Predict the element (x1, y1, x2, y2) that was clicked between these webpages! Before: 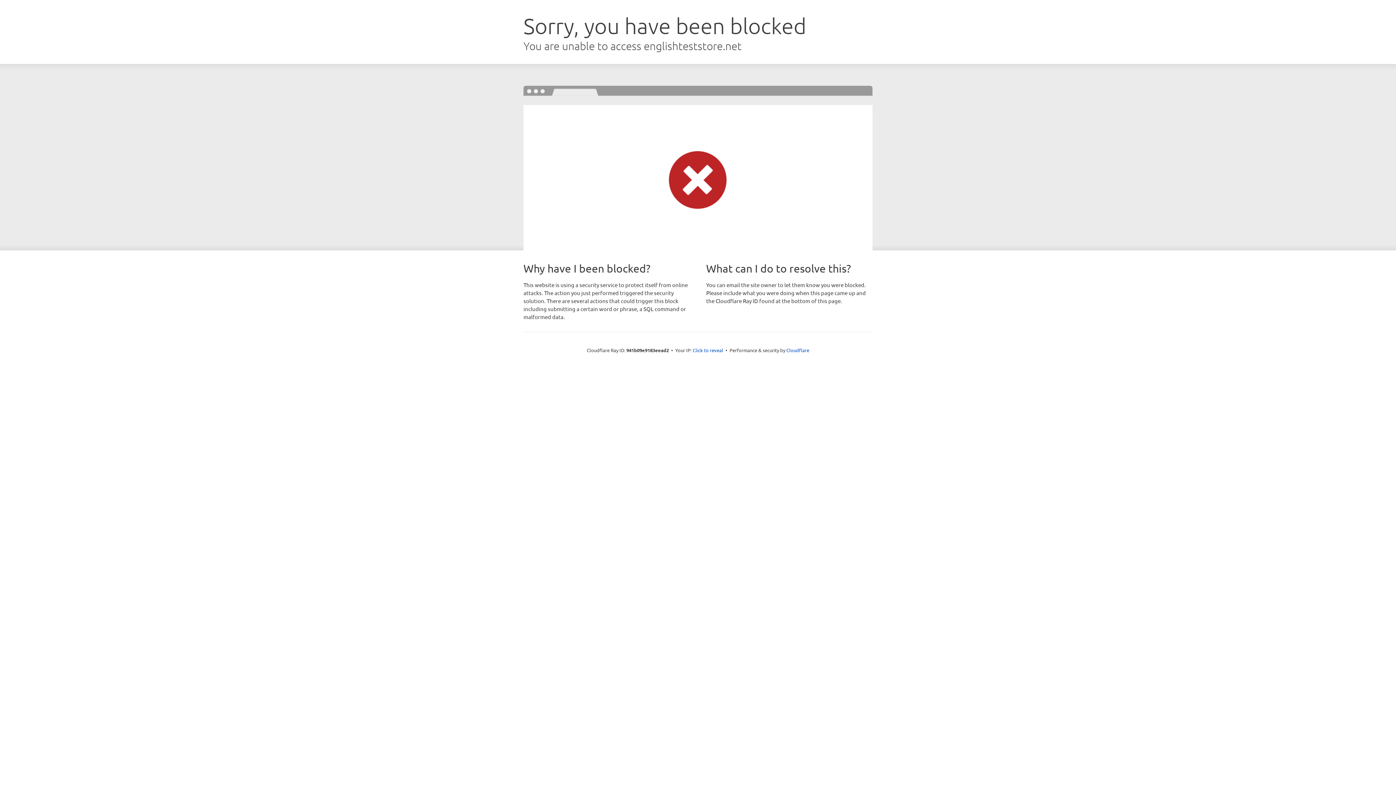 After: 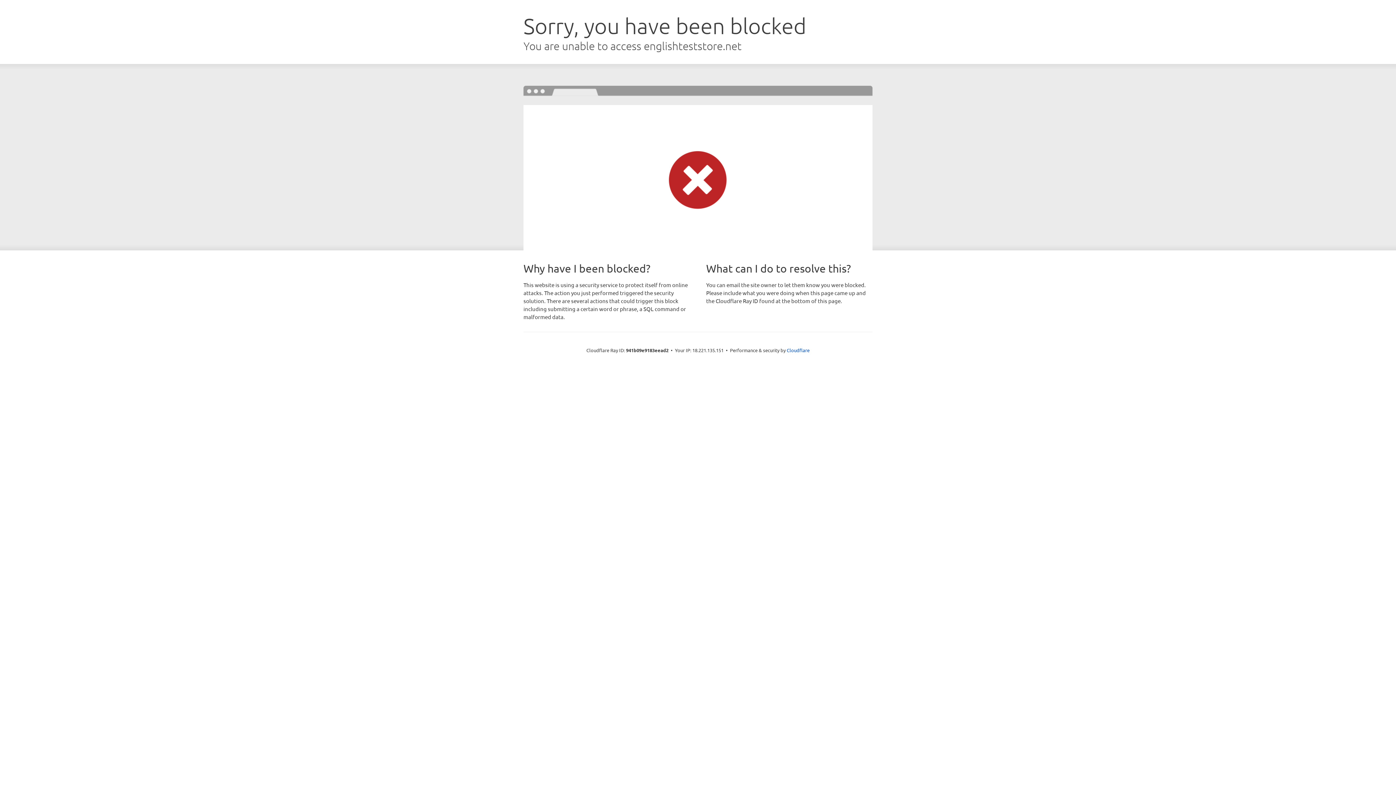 Action: bbox: (692, 346, 723, 353) label: Click to reveal